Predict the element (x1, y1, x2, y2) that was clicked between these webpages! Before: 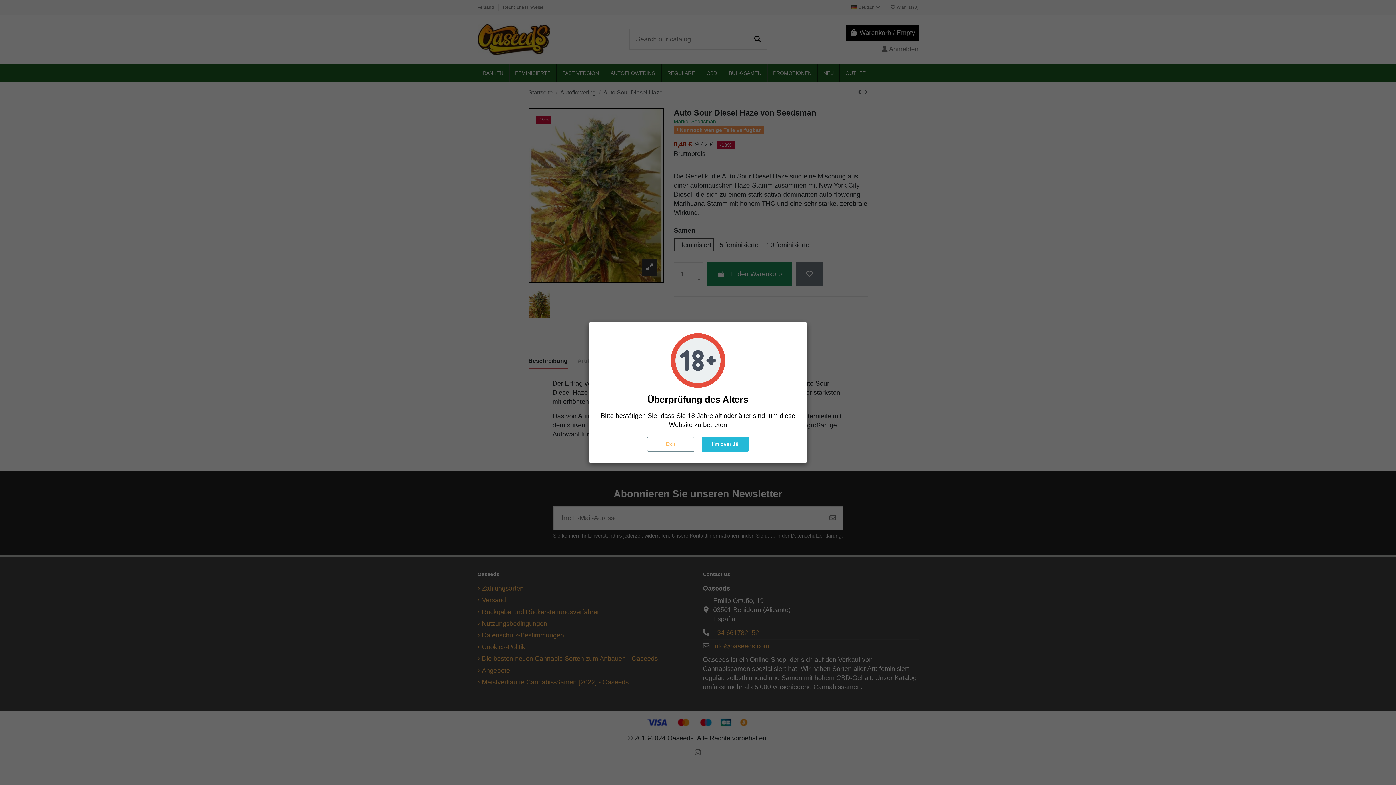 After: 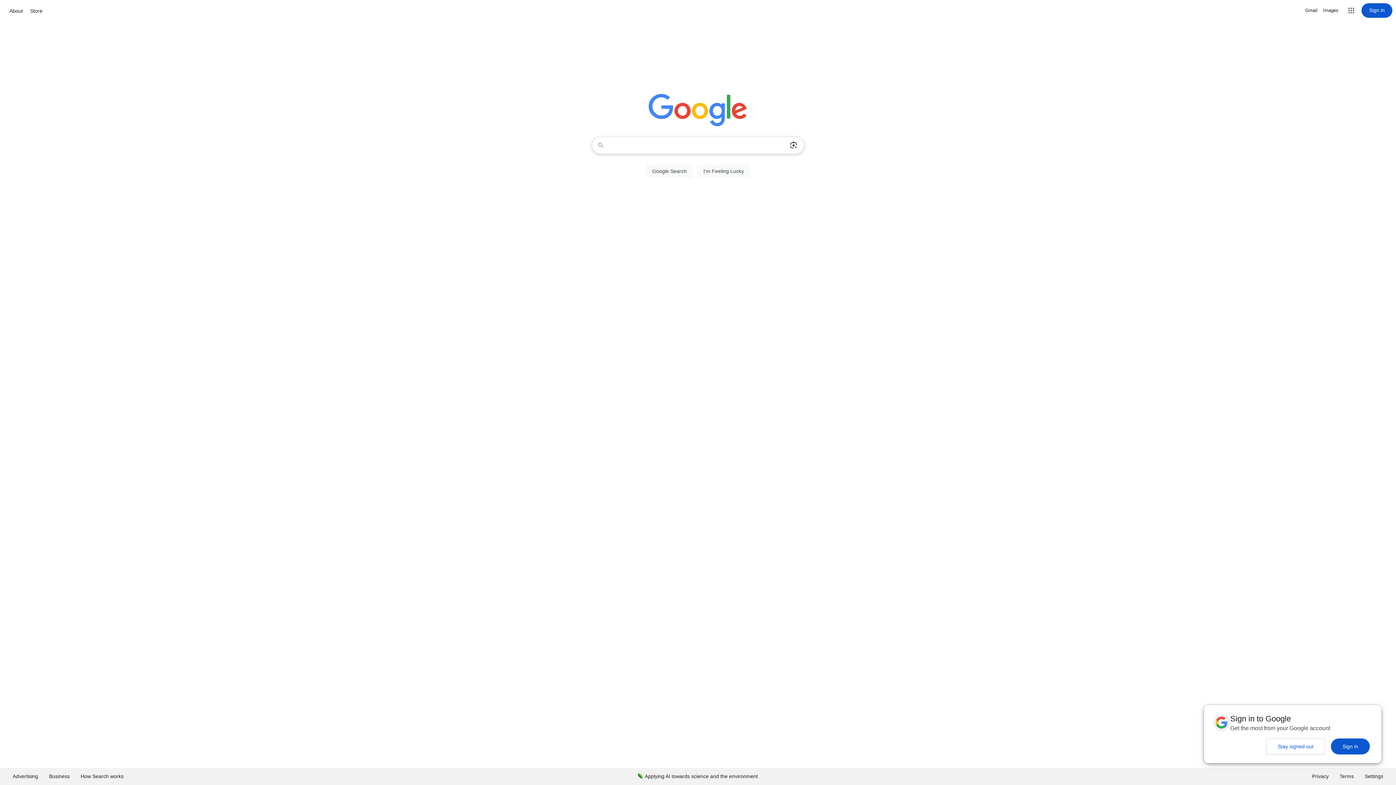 Action: bbox: (647, 437, 694, 452) label: Exit